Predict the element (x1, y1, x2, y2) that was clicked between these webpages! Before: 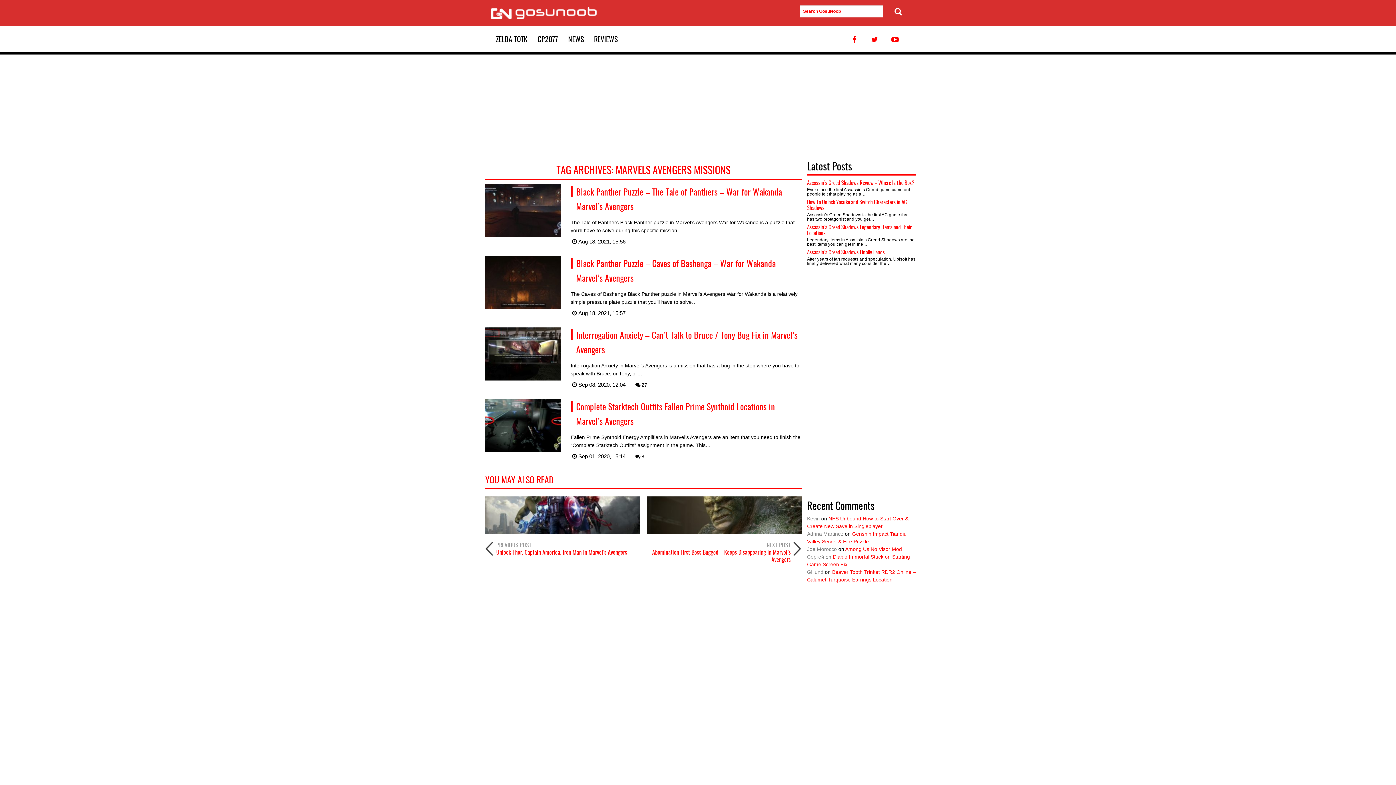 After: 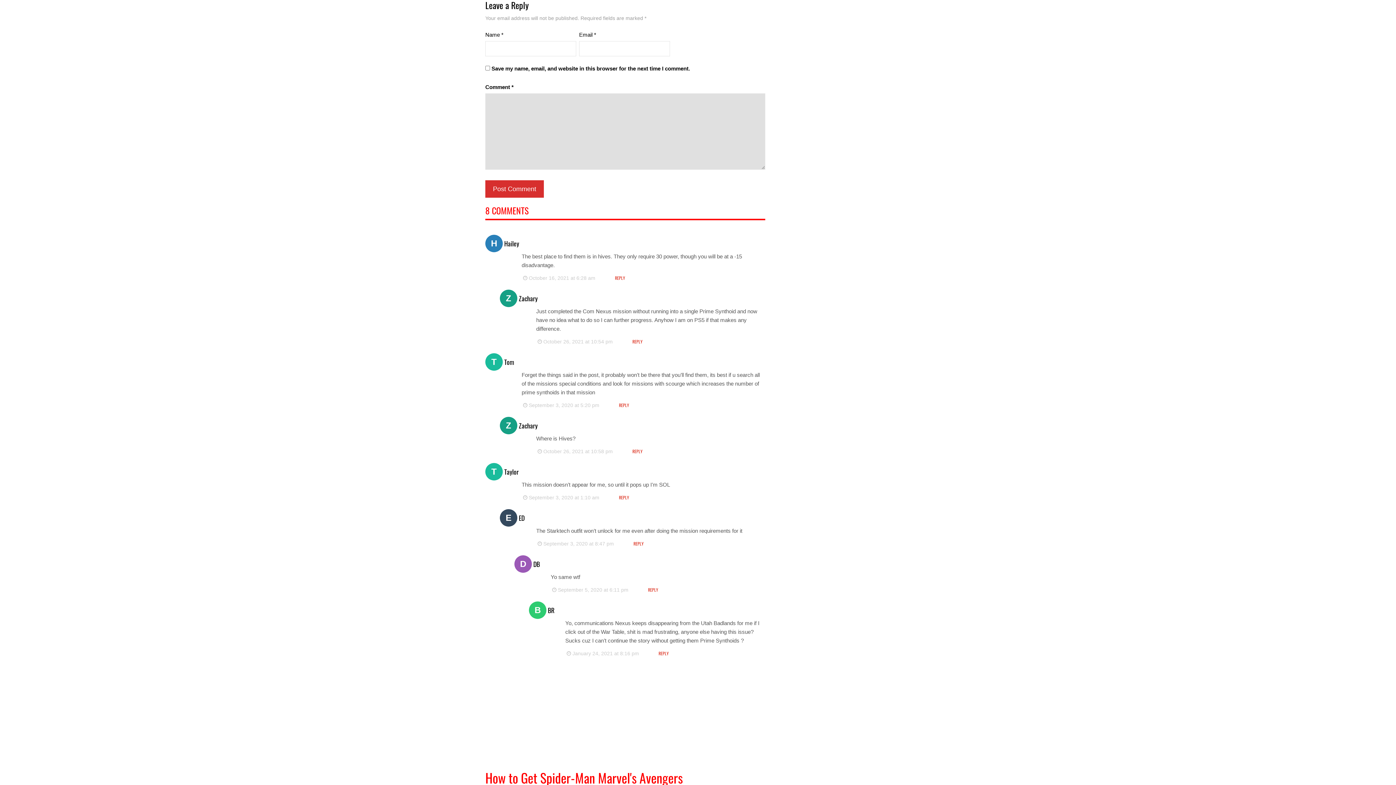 Action: label: 8 bbox: (634, 453, 644, 459)